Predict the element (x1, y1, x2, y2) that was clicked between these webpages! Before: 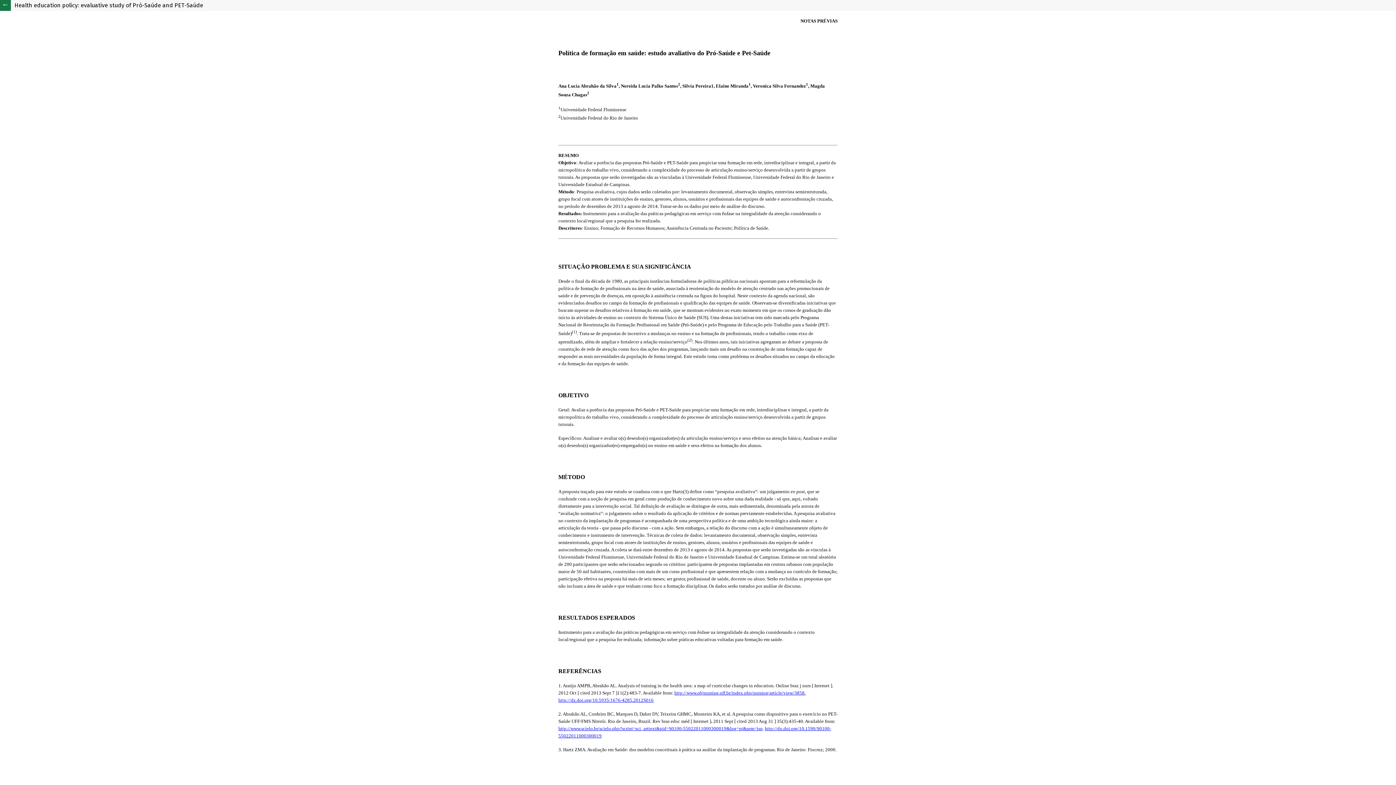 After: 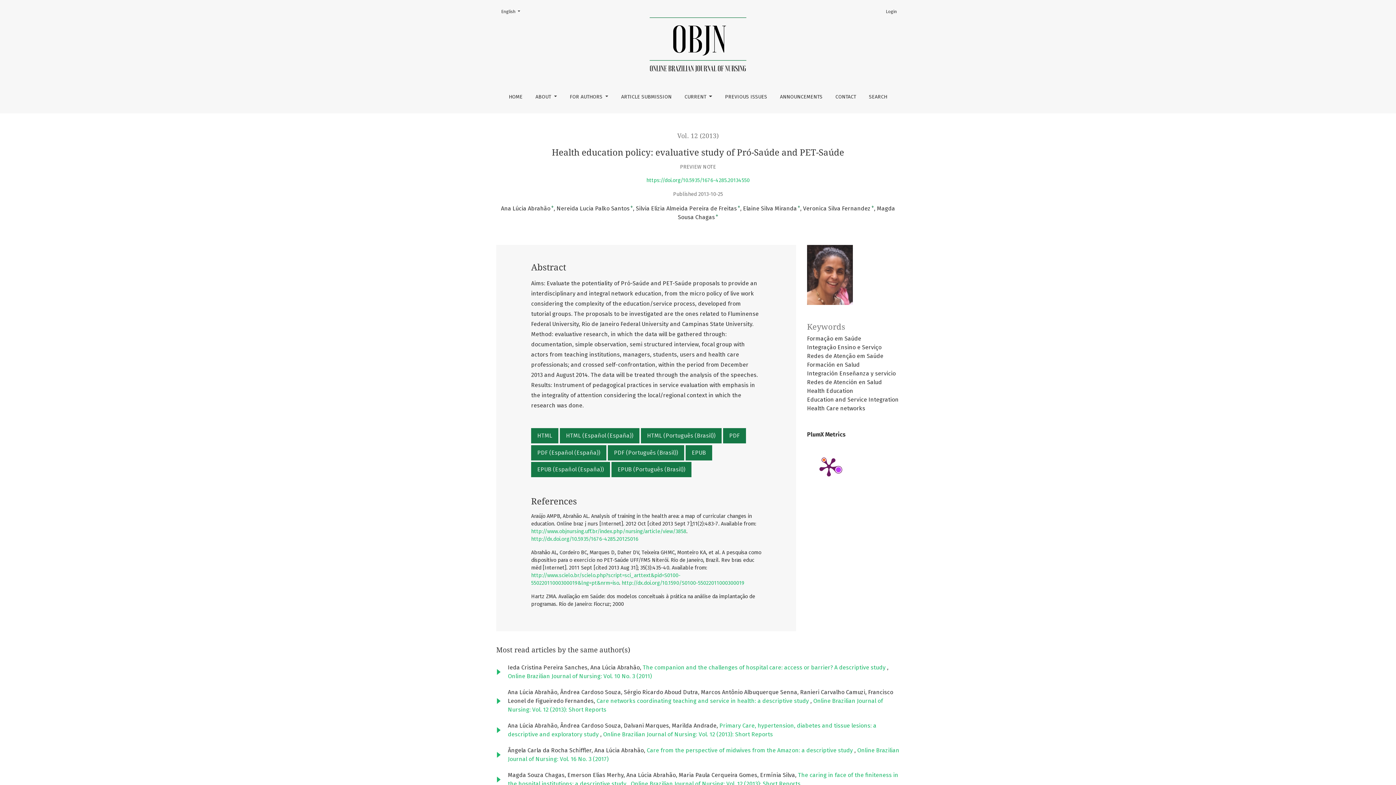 Action: label: Return to Article Details bbox: (0, 0, 10, 10)